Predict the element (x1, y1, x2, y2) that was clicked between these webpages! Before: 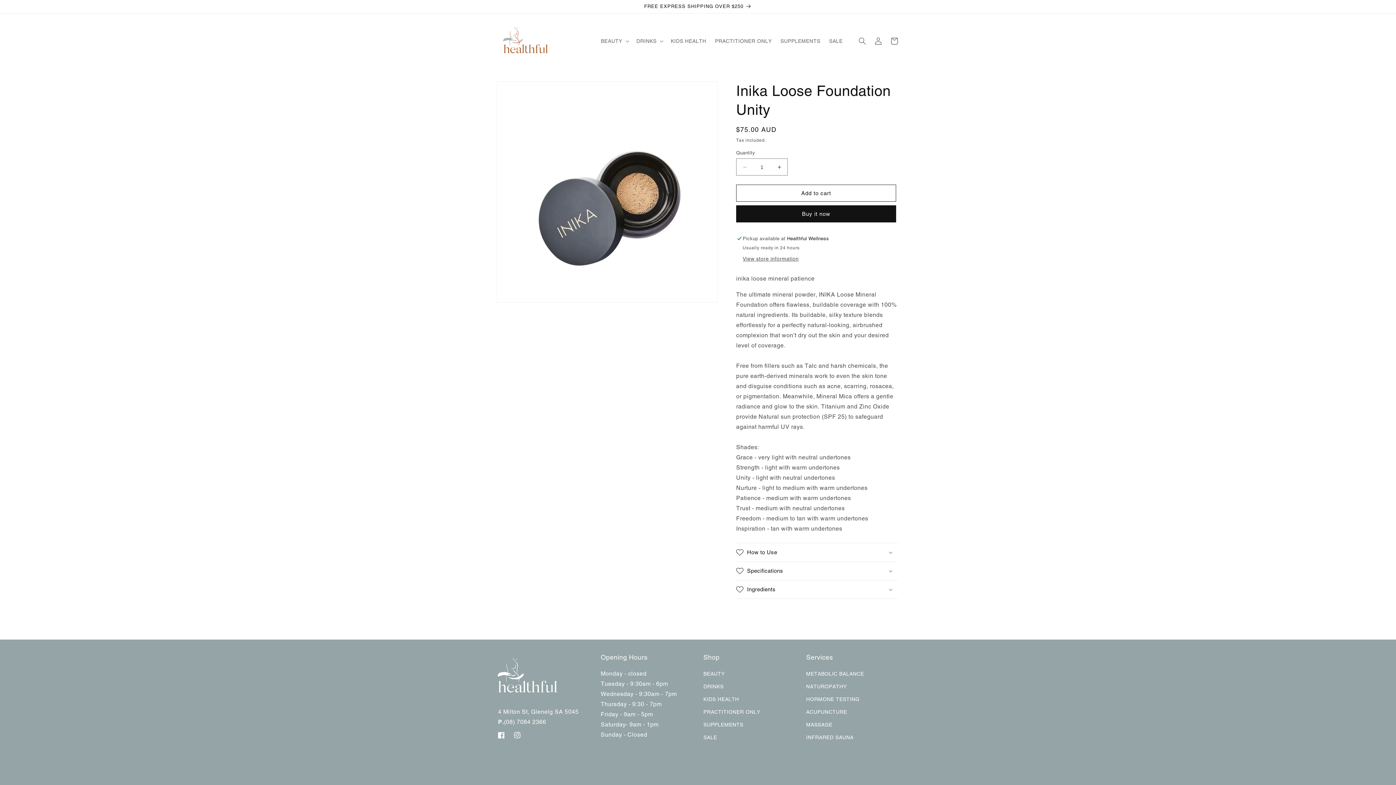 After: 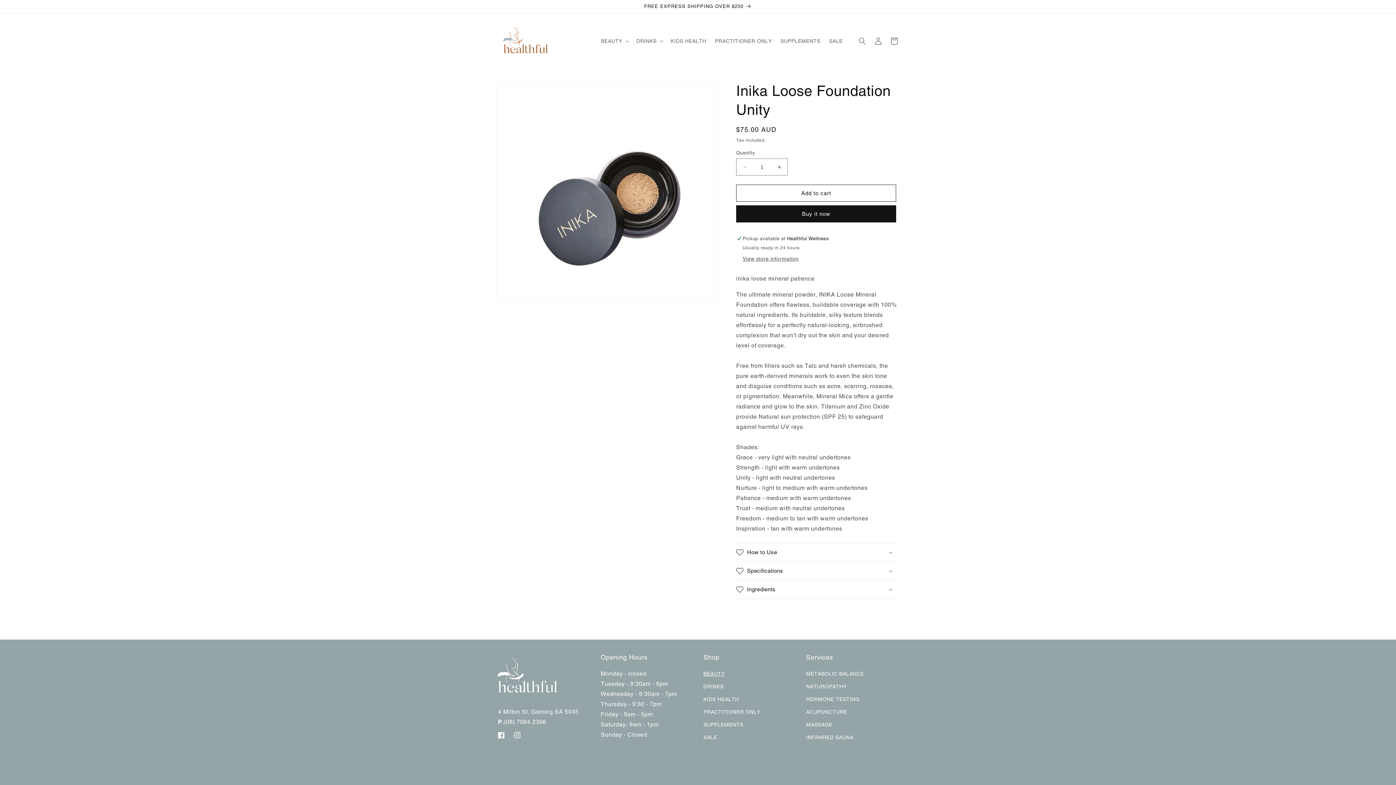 Action: label: BEAUTY bbox: (703, 669, 724, 680)